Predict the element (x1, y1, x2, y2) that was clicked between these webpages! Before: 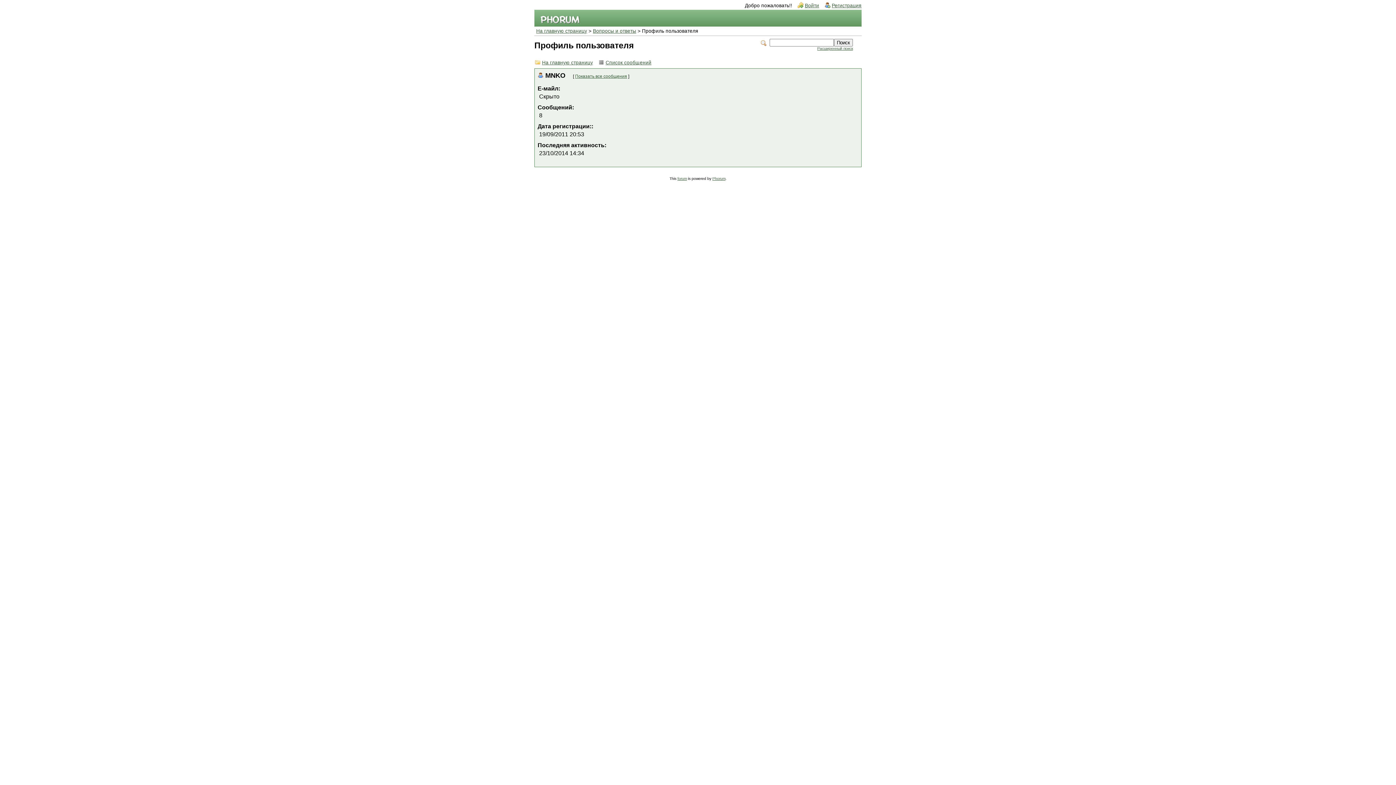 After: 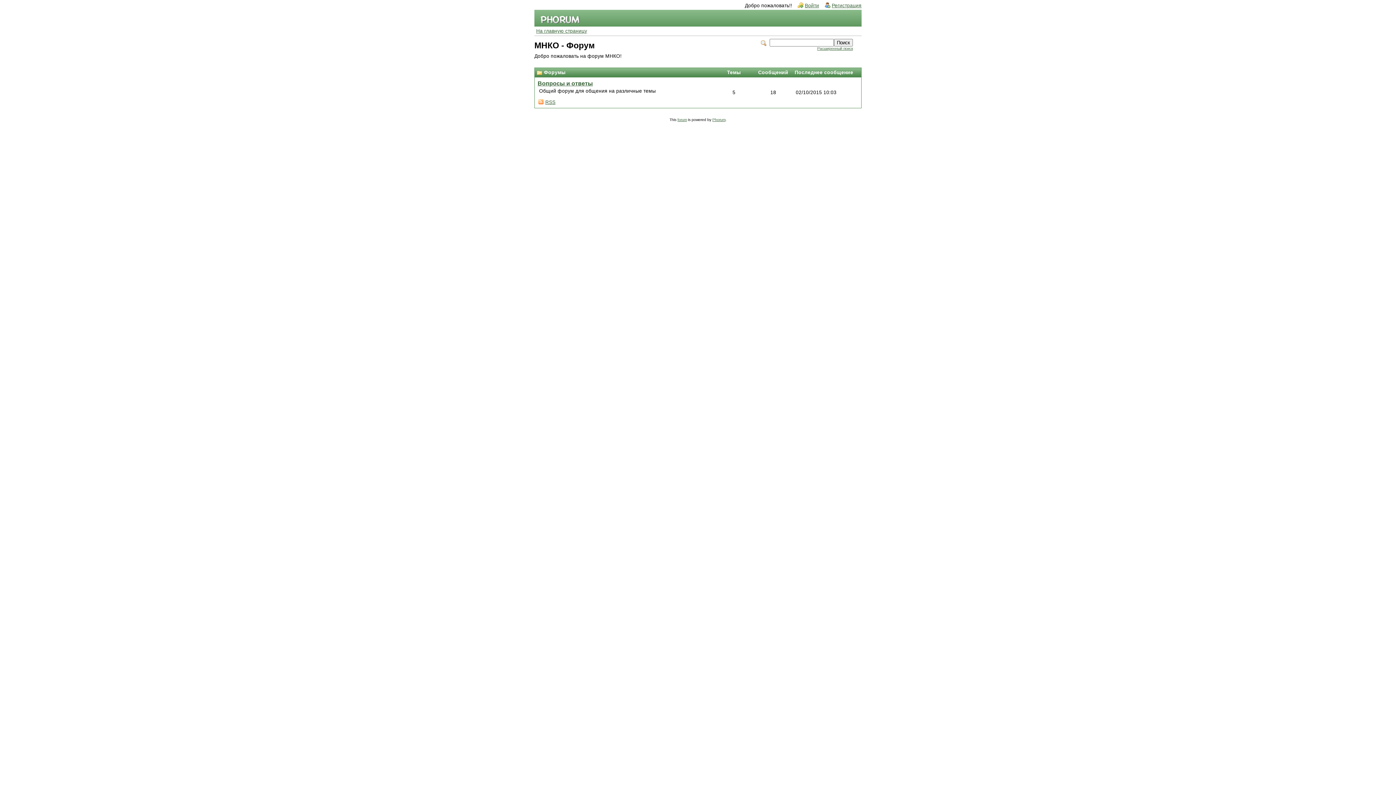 Action: bbox: (534, 9, 580, 16)